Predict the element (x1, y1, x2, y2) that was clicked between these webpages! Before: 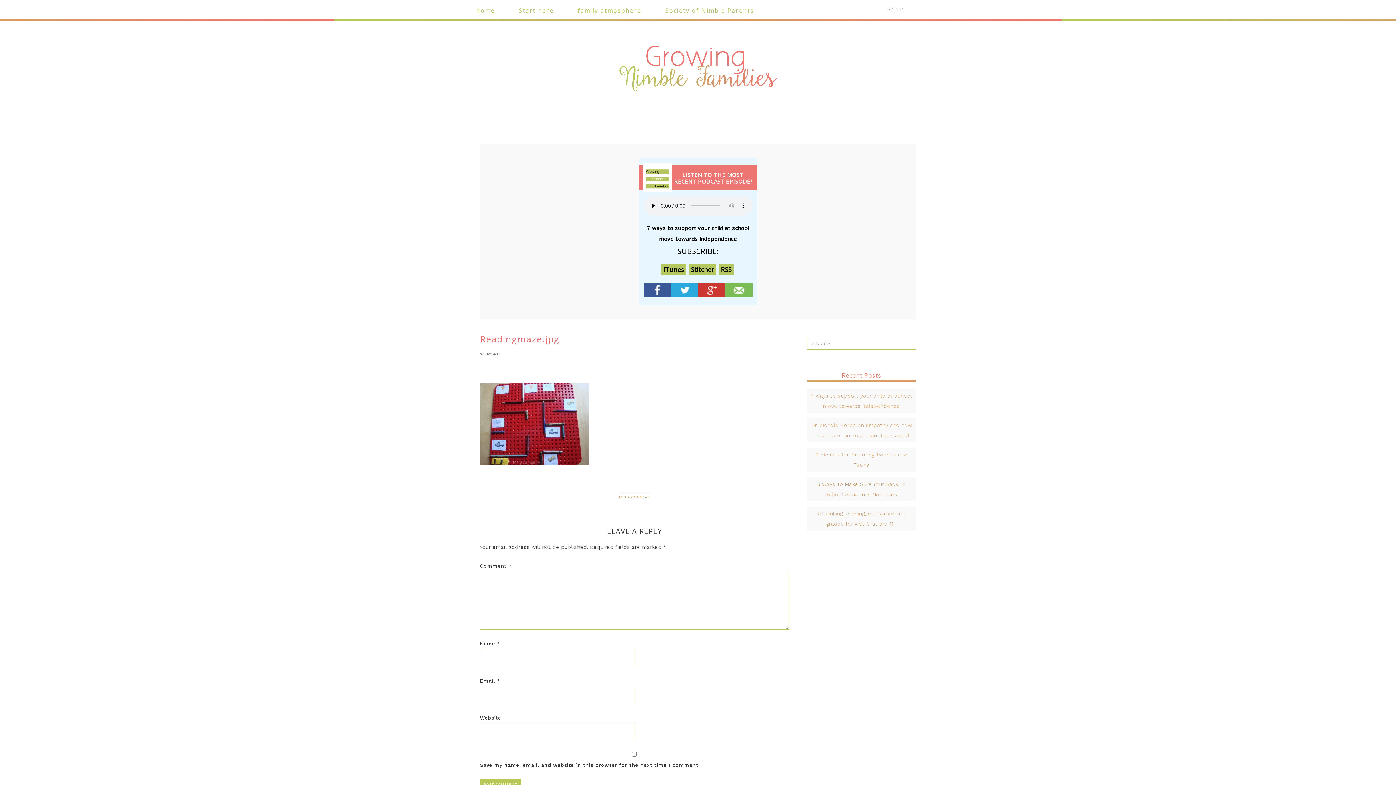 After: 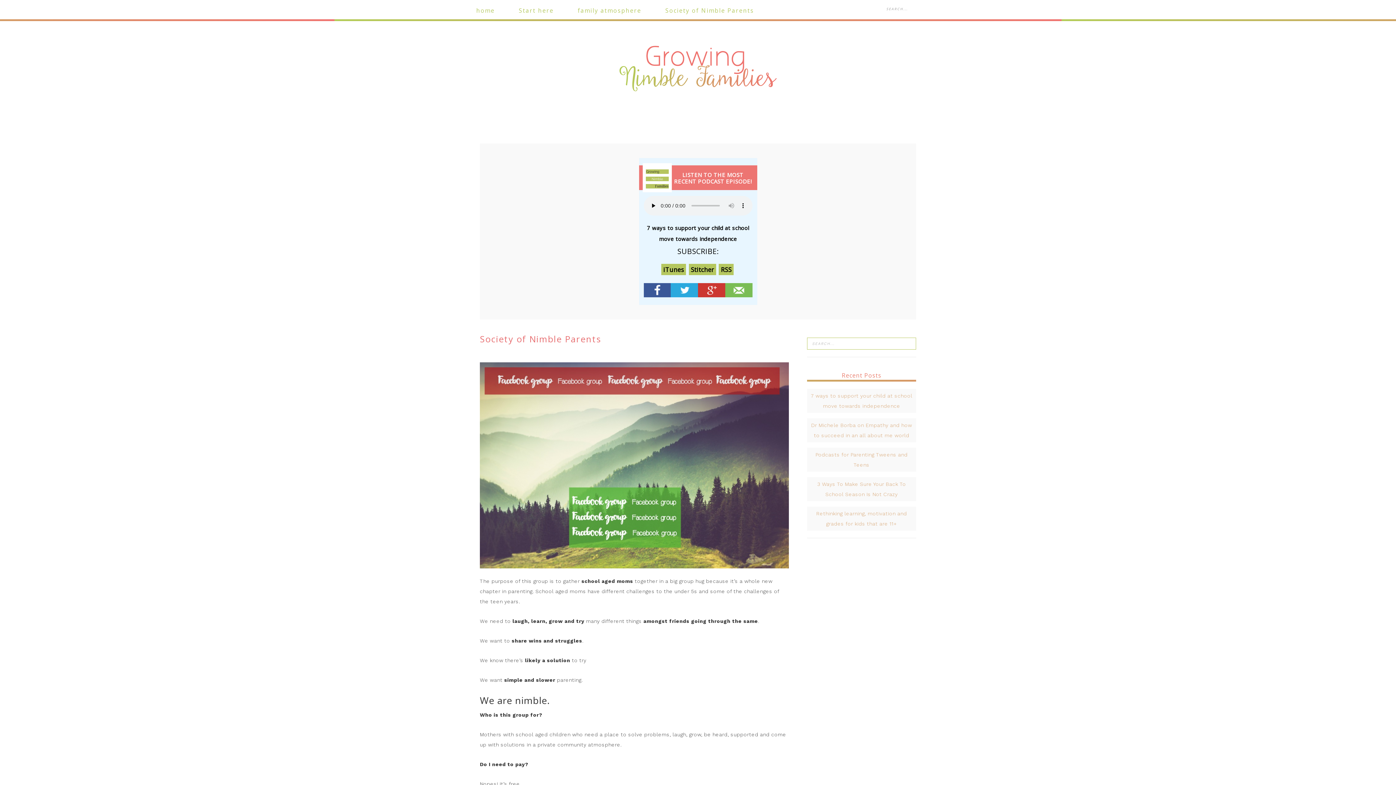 Action: bbox: (654, 0, 765, 21) label: Society of Nimble Parents